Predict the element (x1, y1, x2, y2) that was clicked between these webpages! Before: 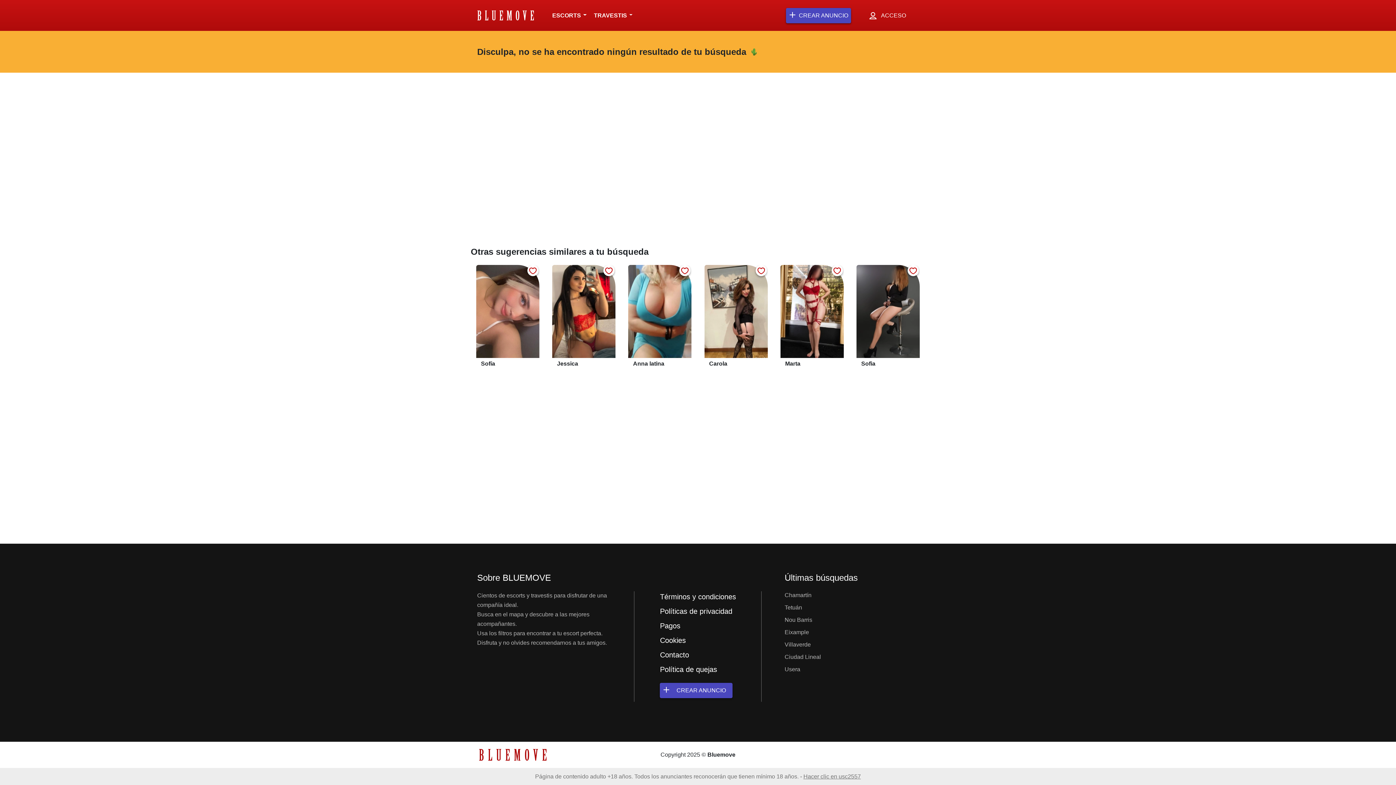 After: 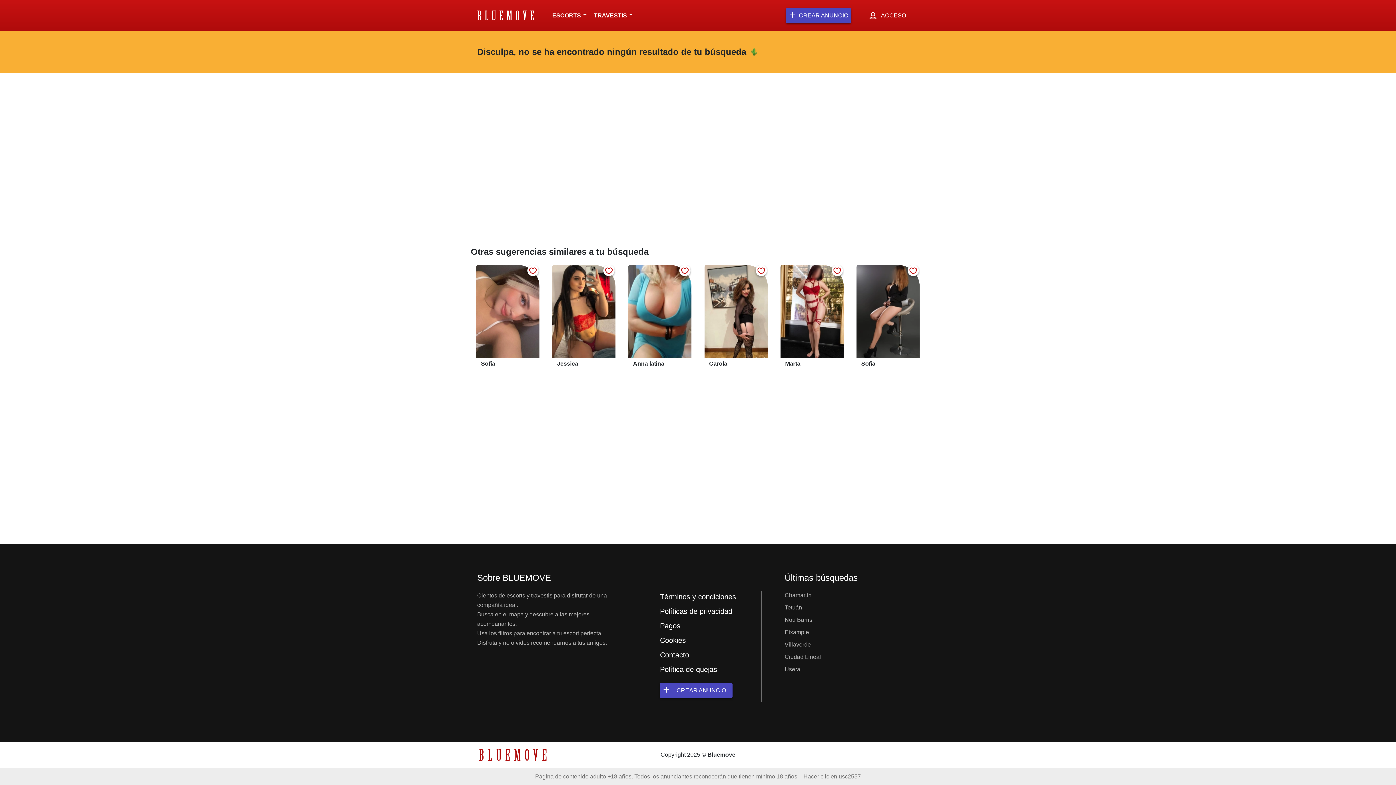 Action: bbox: (557, 360, 598, 367) label: Jessica